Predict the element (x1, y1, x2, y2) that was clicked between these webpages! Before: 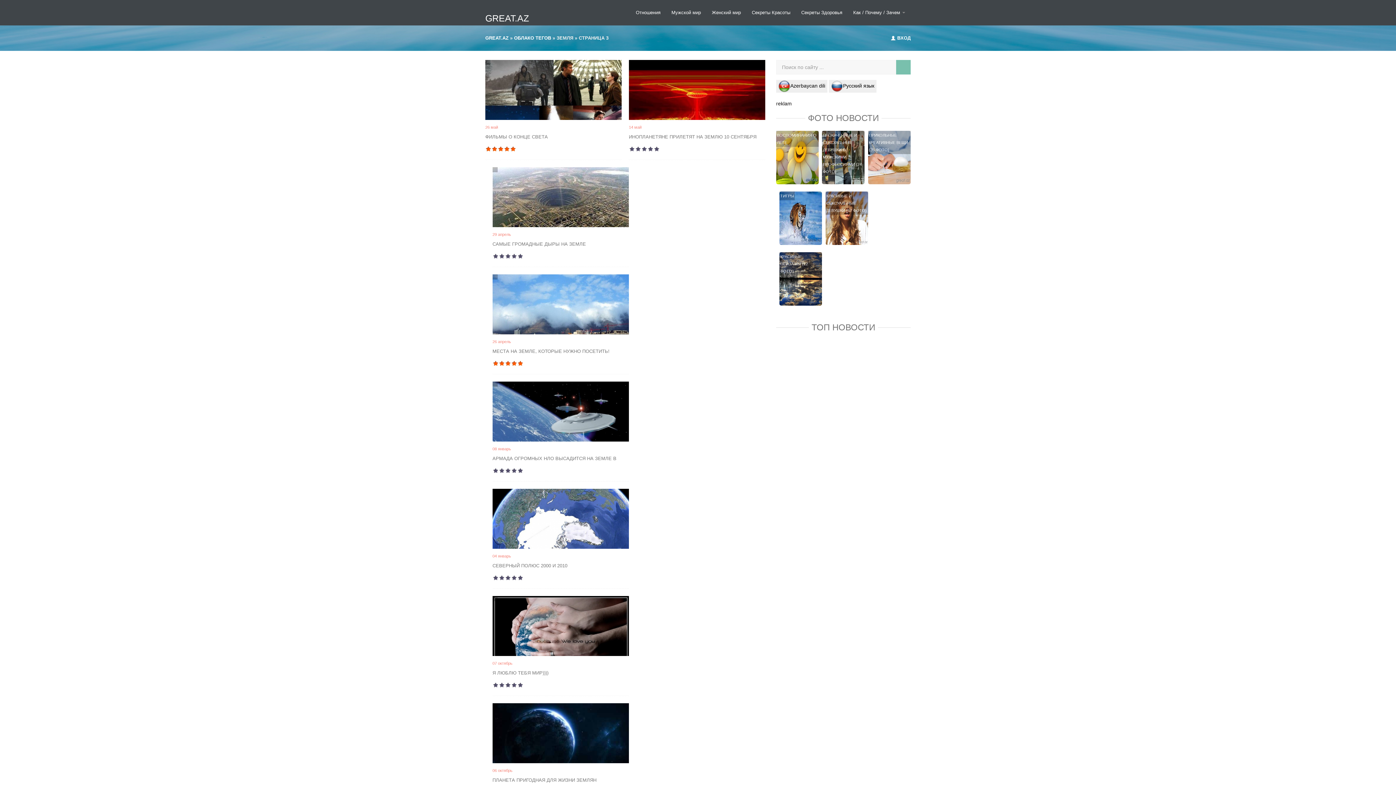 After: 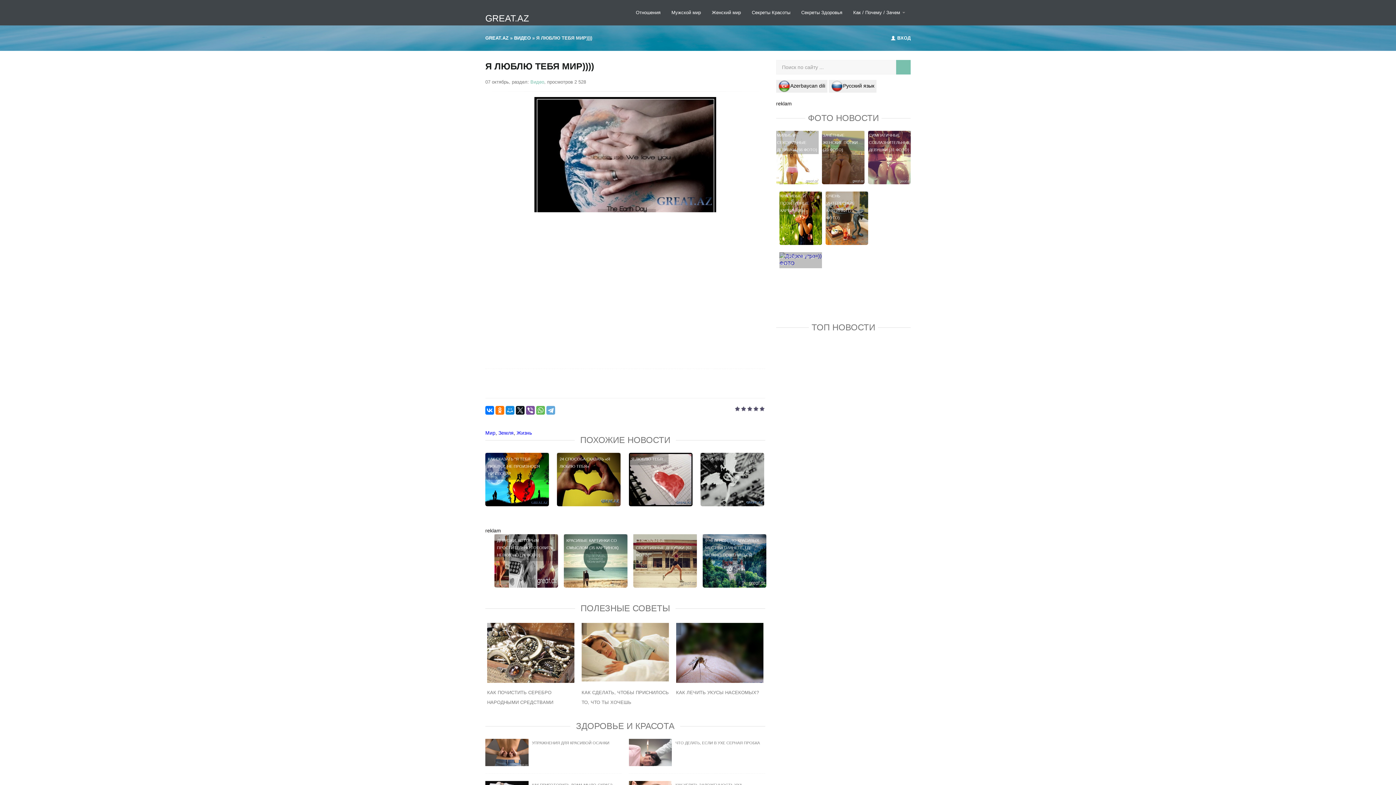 Action: bbox: (492, 636, 629, 642)